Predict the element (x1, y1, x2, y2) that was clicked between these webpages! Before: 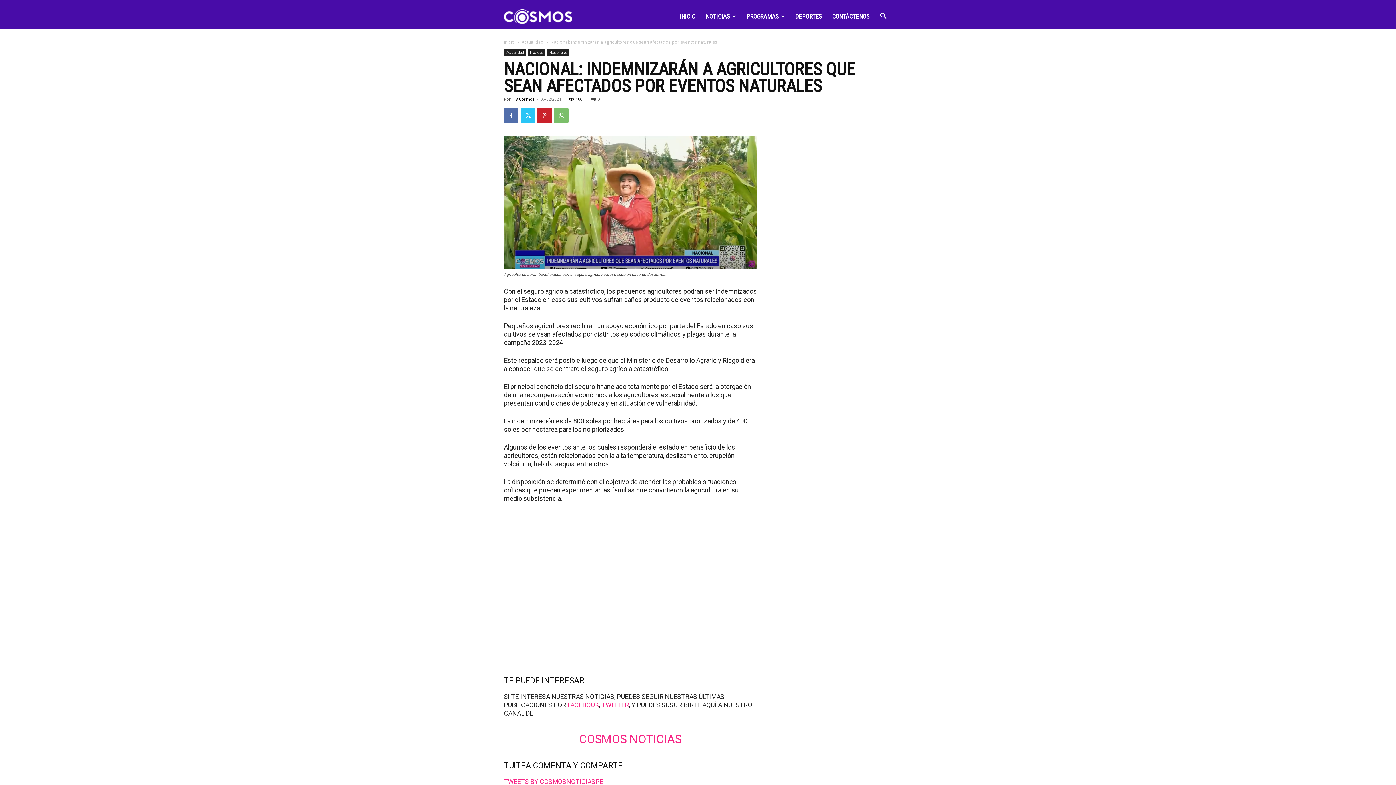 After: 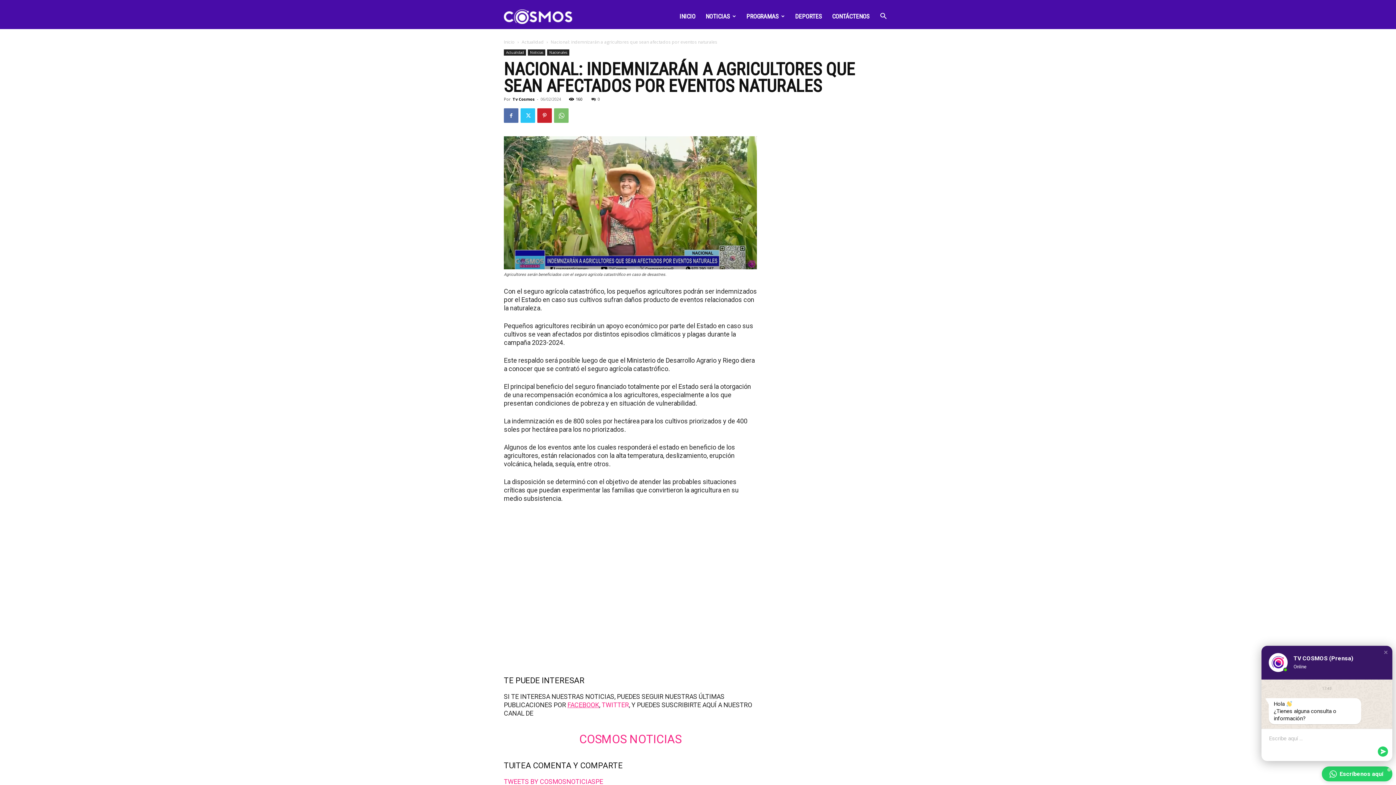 Action: label: FACEBOOK bbox: (567, 701, 599, 709)